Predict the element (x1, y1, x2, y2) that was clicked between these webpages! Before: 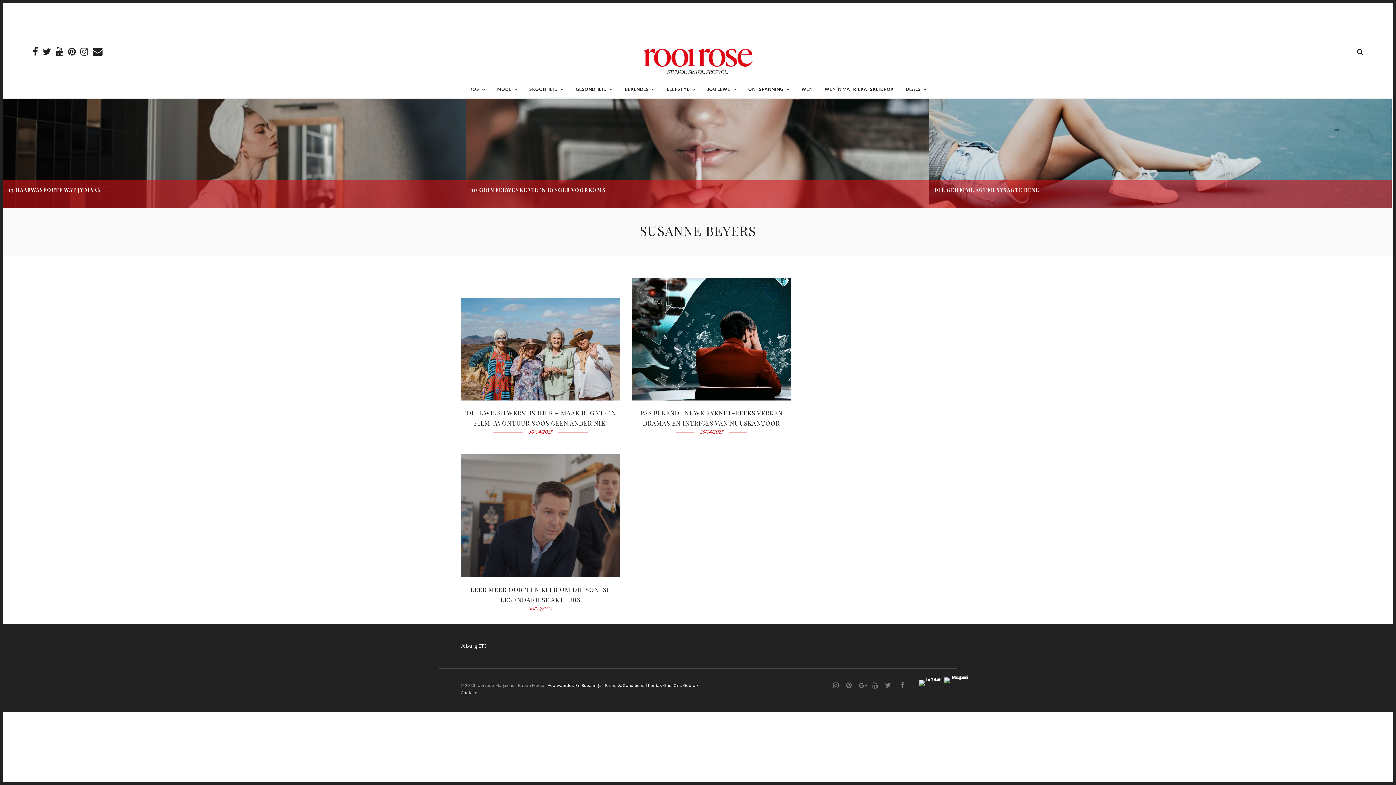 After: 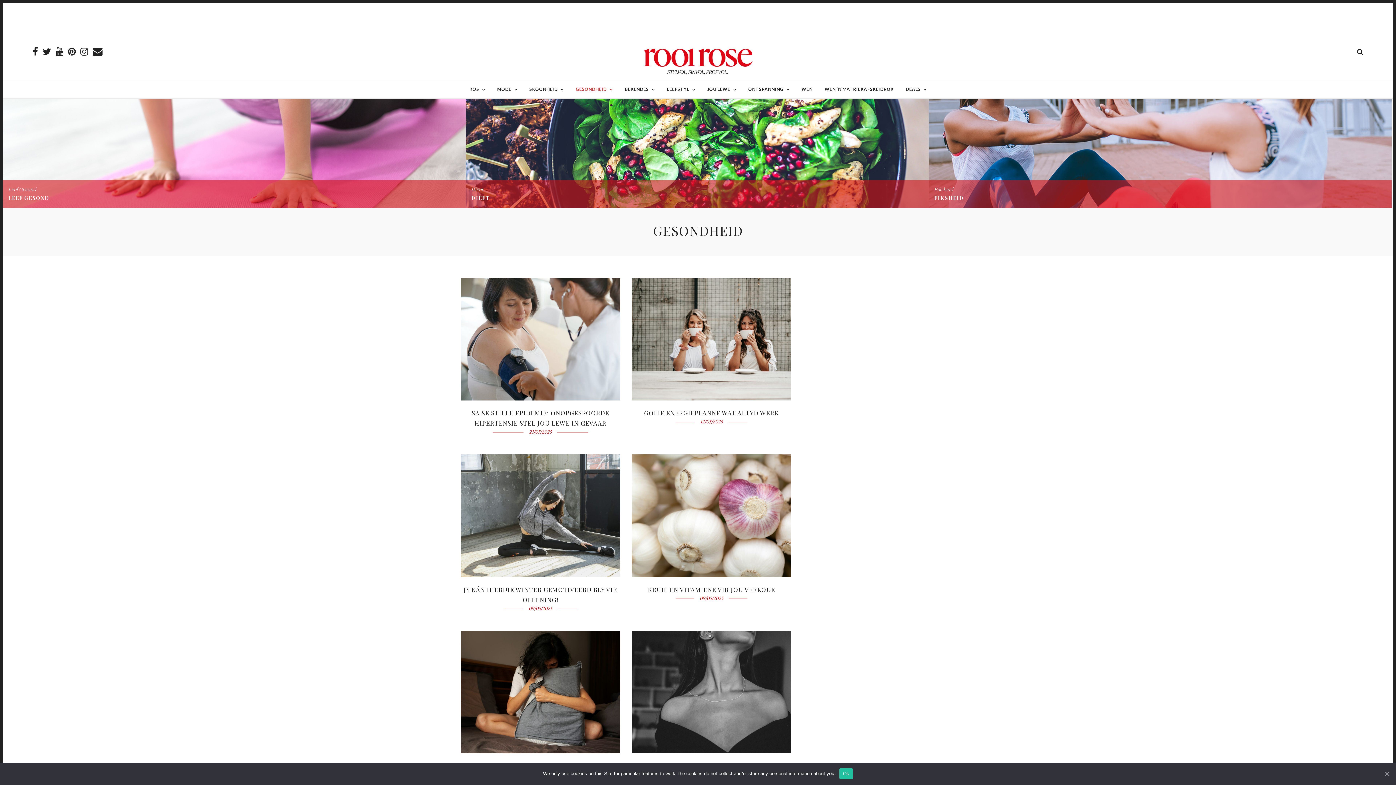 Action: bbox: (570, 80, 618, 98) label: GESONDHEID